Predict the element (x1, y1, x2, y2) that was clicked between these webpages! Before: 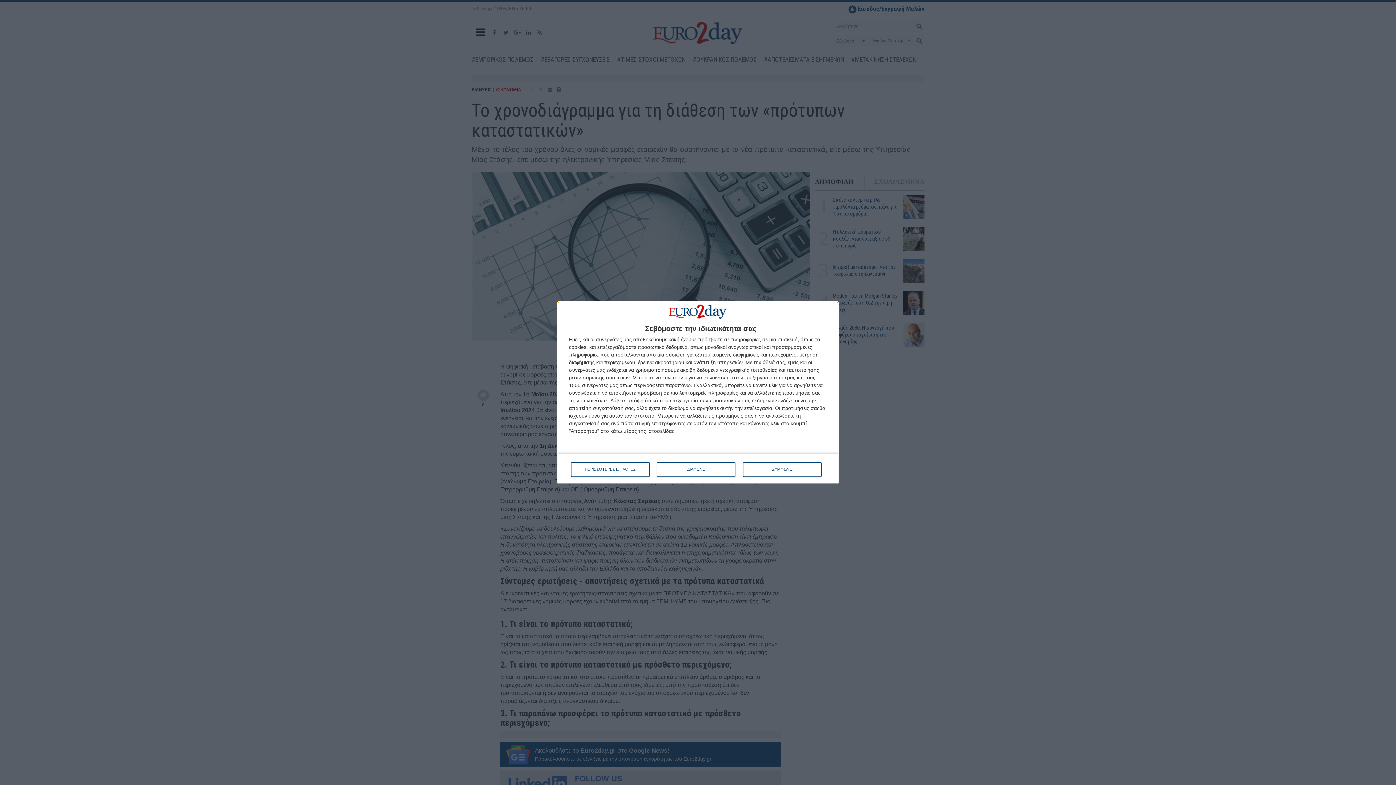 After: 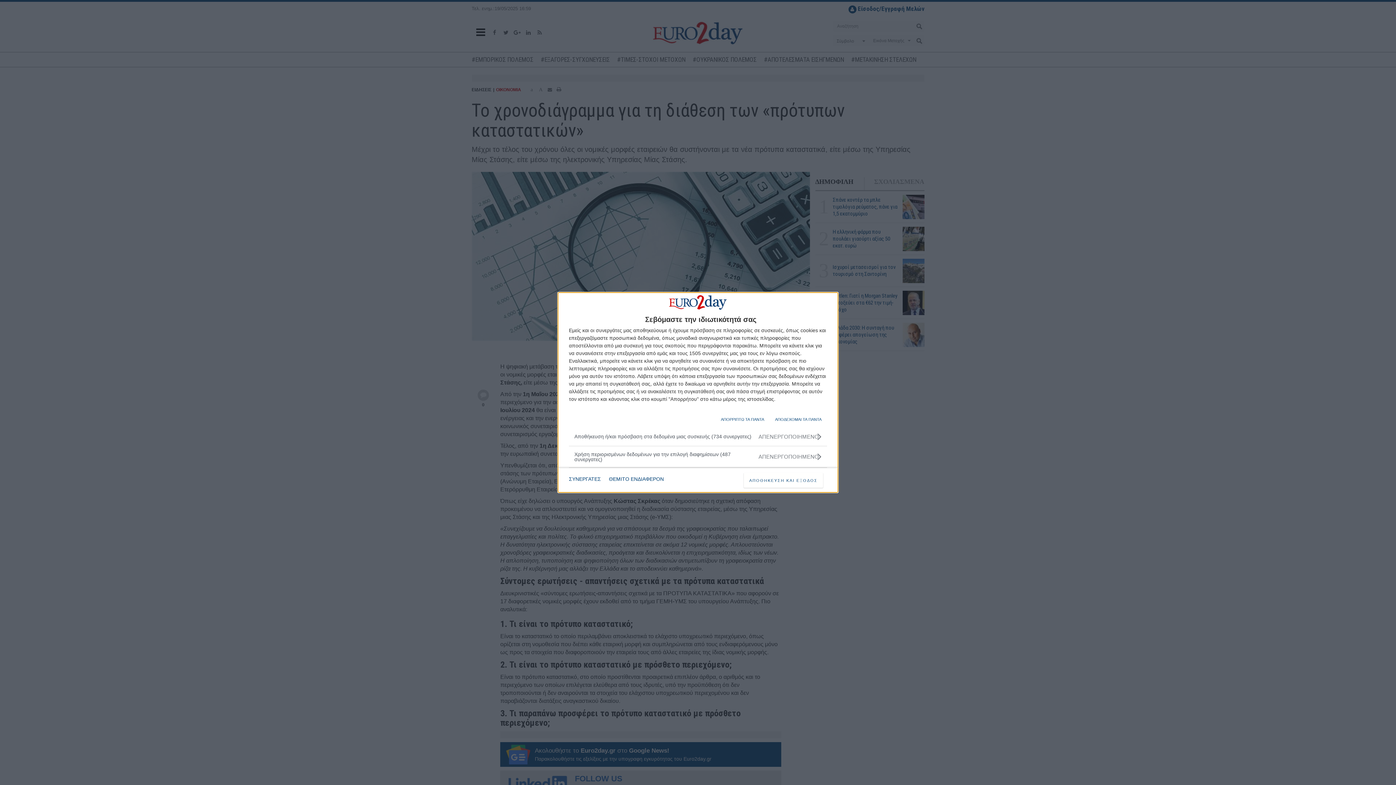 Action: bbox: (571, 462, 649, 476) label: ΠΕΡΙΣΣΟΤΕΡΕΣ ΕΠΙΛΟΓΕΣ